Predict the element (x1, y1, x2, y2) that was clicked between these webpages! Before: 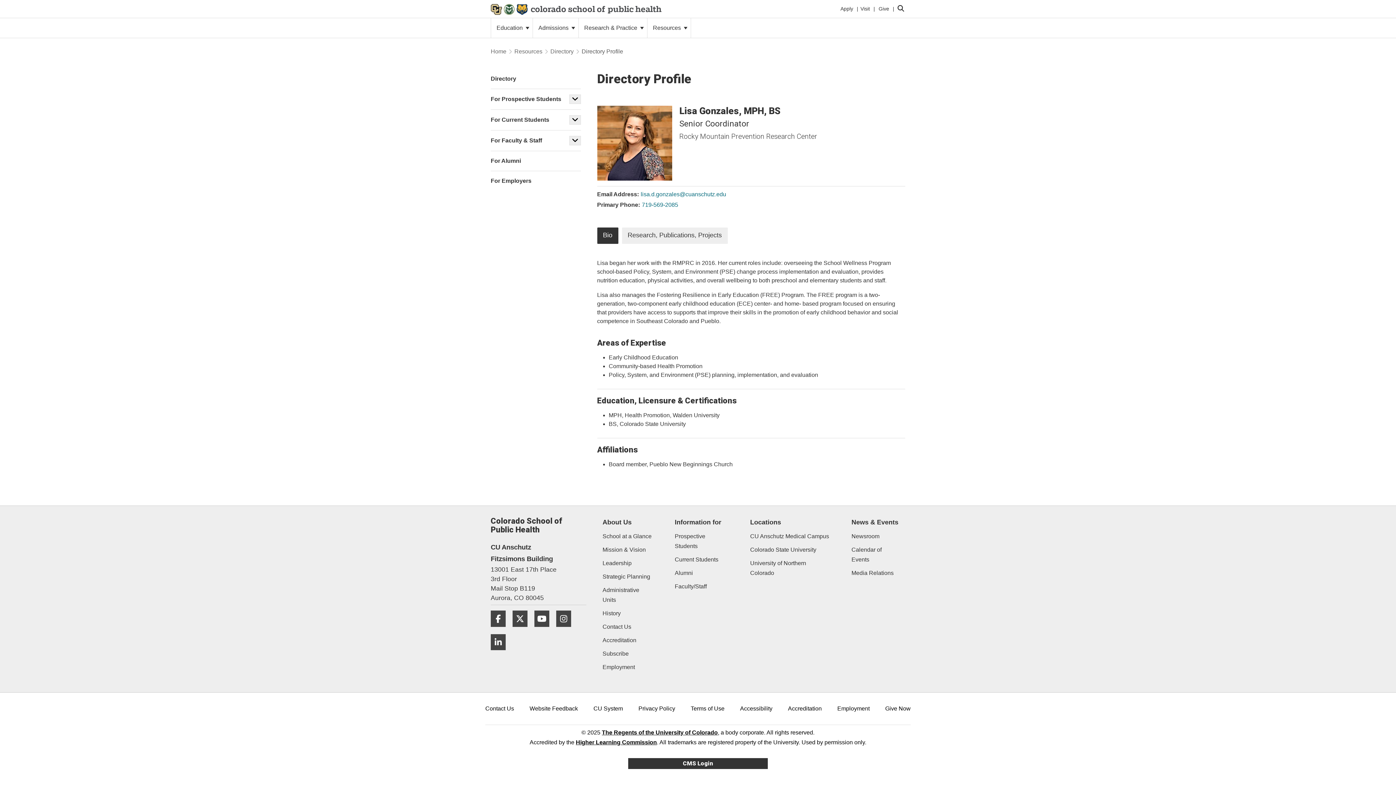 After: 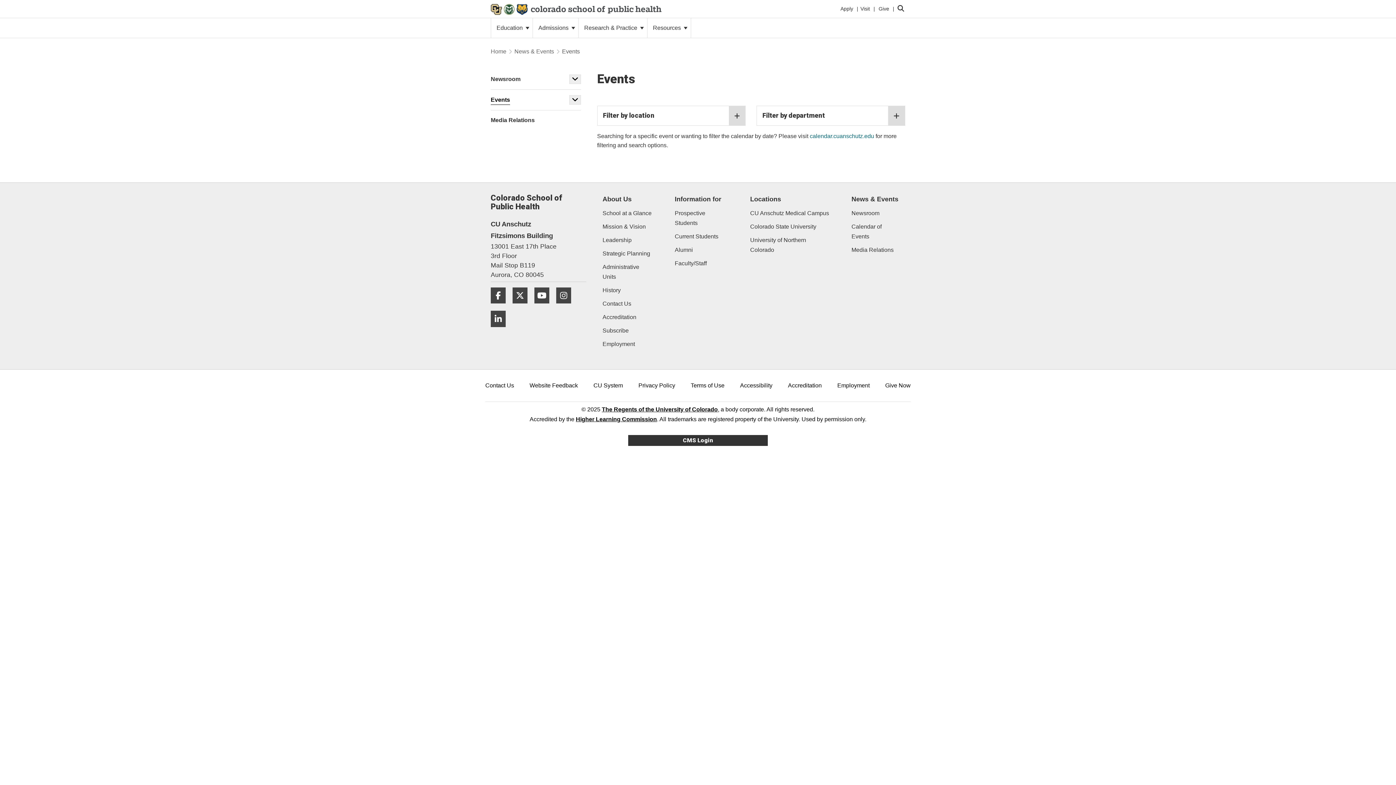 Action: bbox: (851, 545, 900, 564) label: Calendar of Events